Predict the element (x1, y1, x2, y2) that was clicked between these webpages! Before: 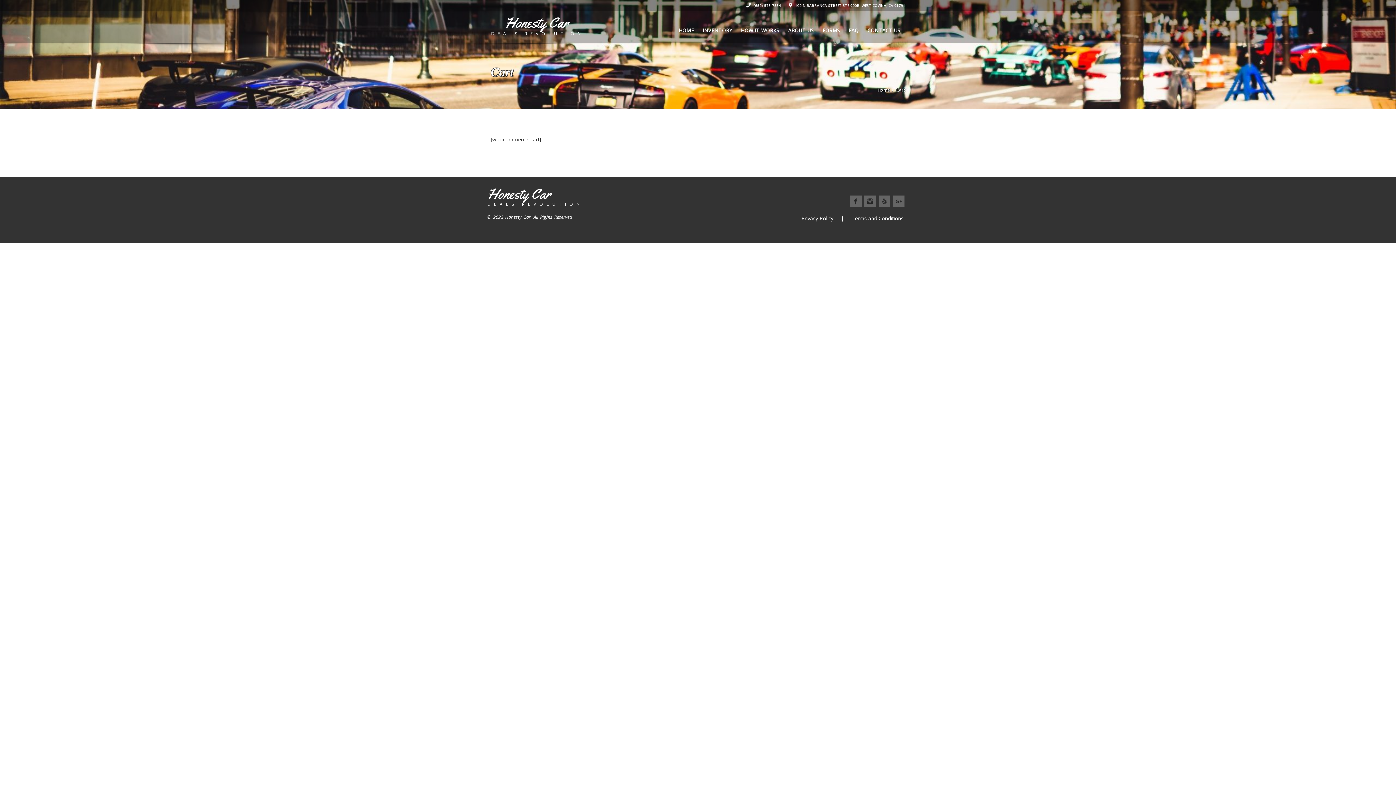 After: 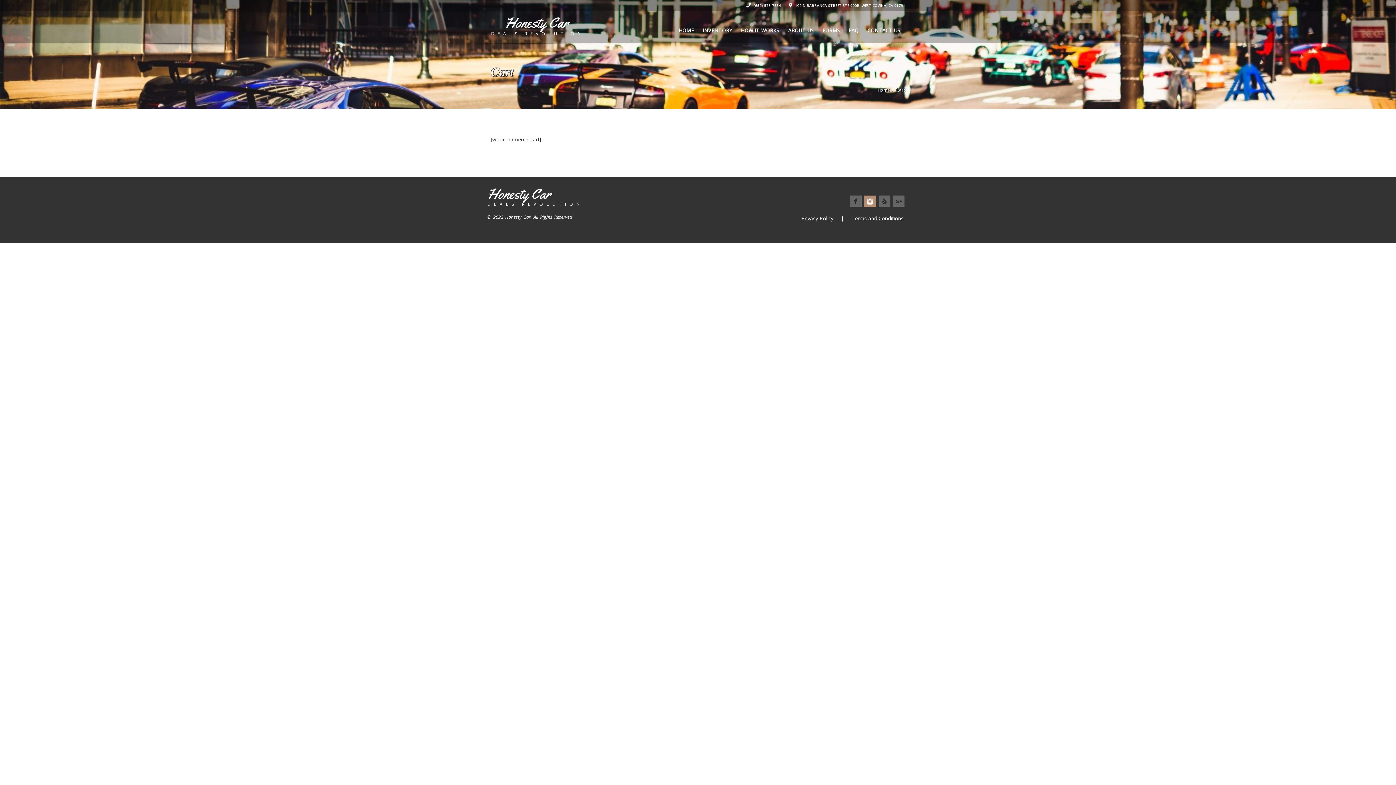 Action: bbox: (864, 195, 876, 207)